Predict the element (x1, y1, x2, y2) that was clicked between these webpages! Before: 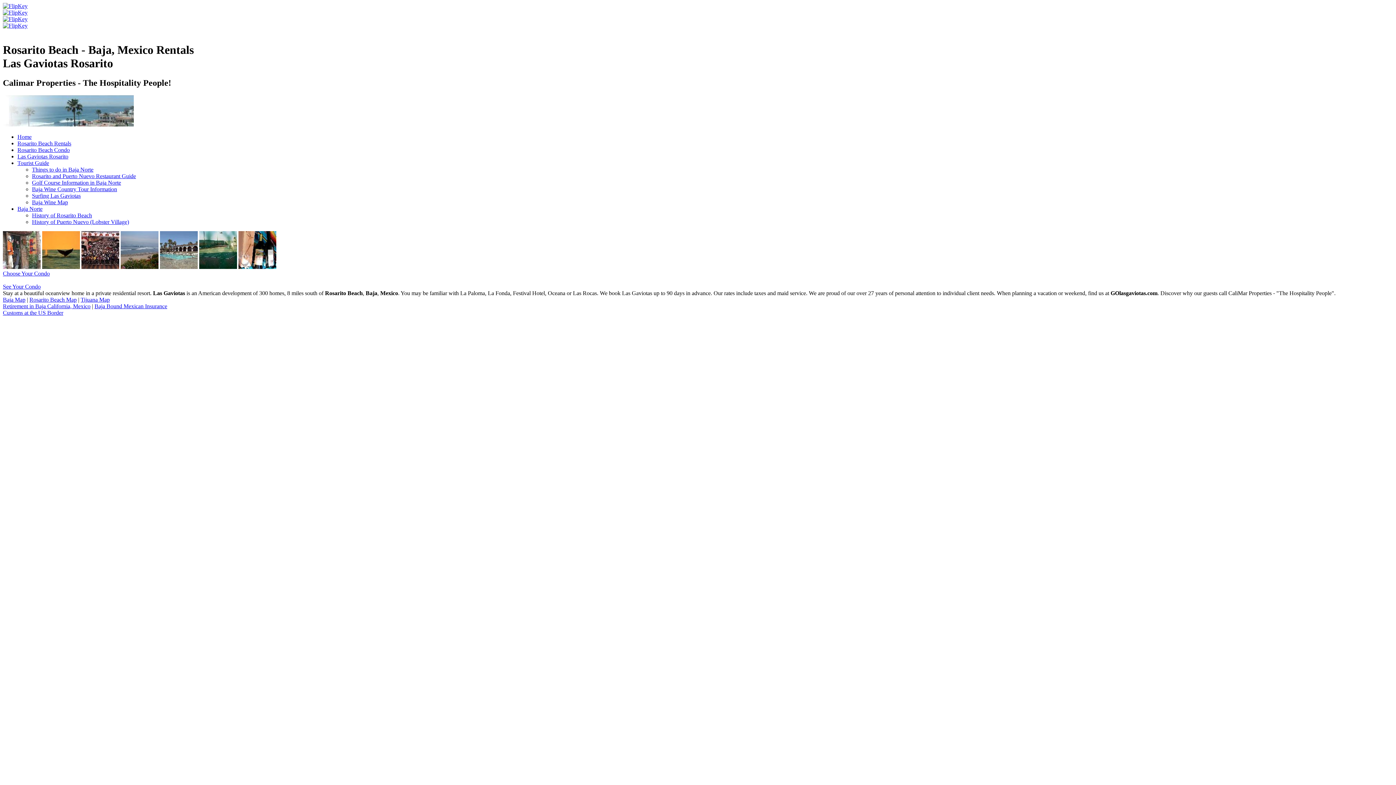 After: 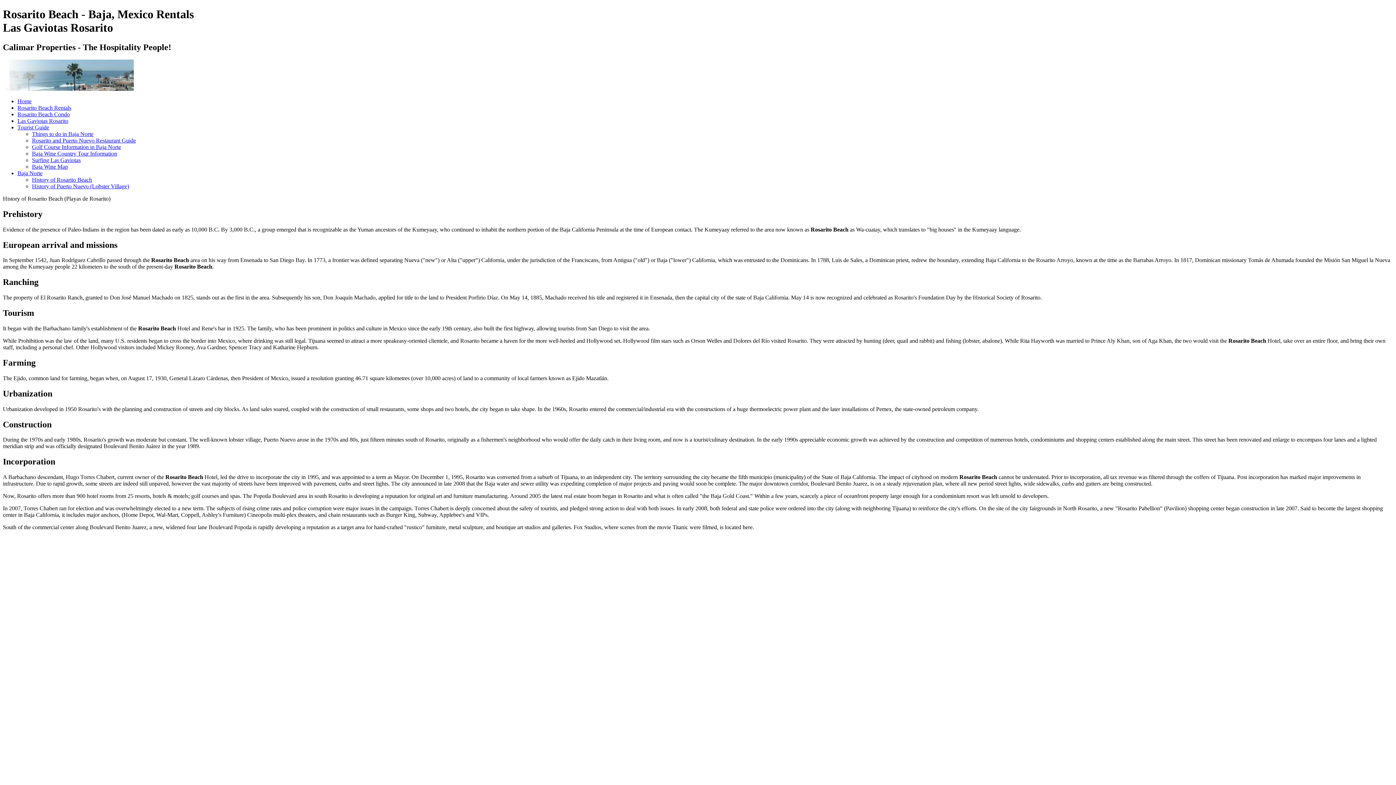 Action: label: Baja Norte bbox: (17, 205, 42, 211)